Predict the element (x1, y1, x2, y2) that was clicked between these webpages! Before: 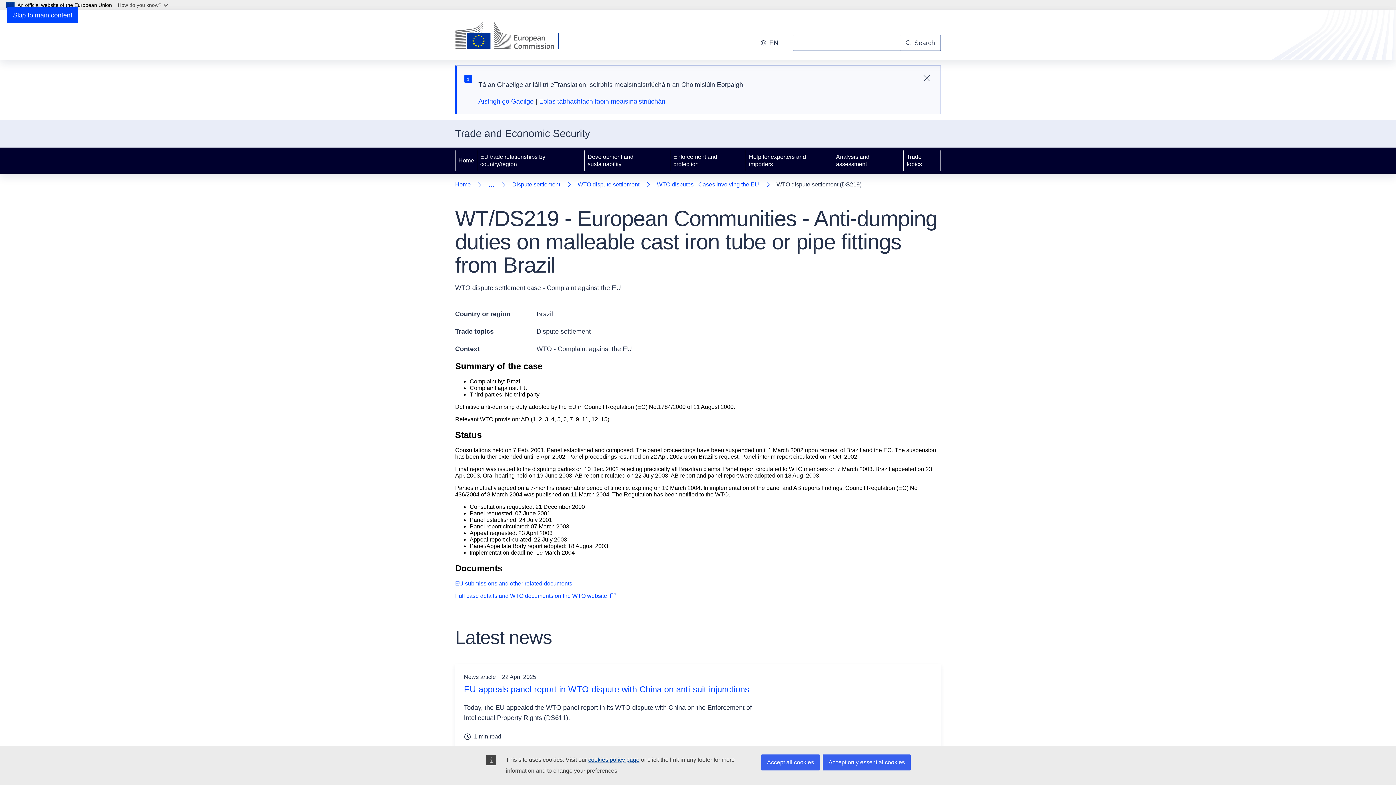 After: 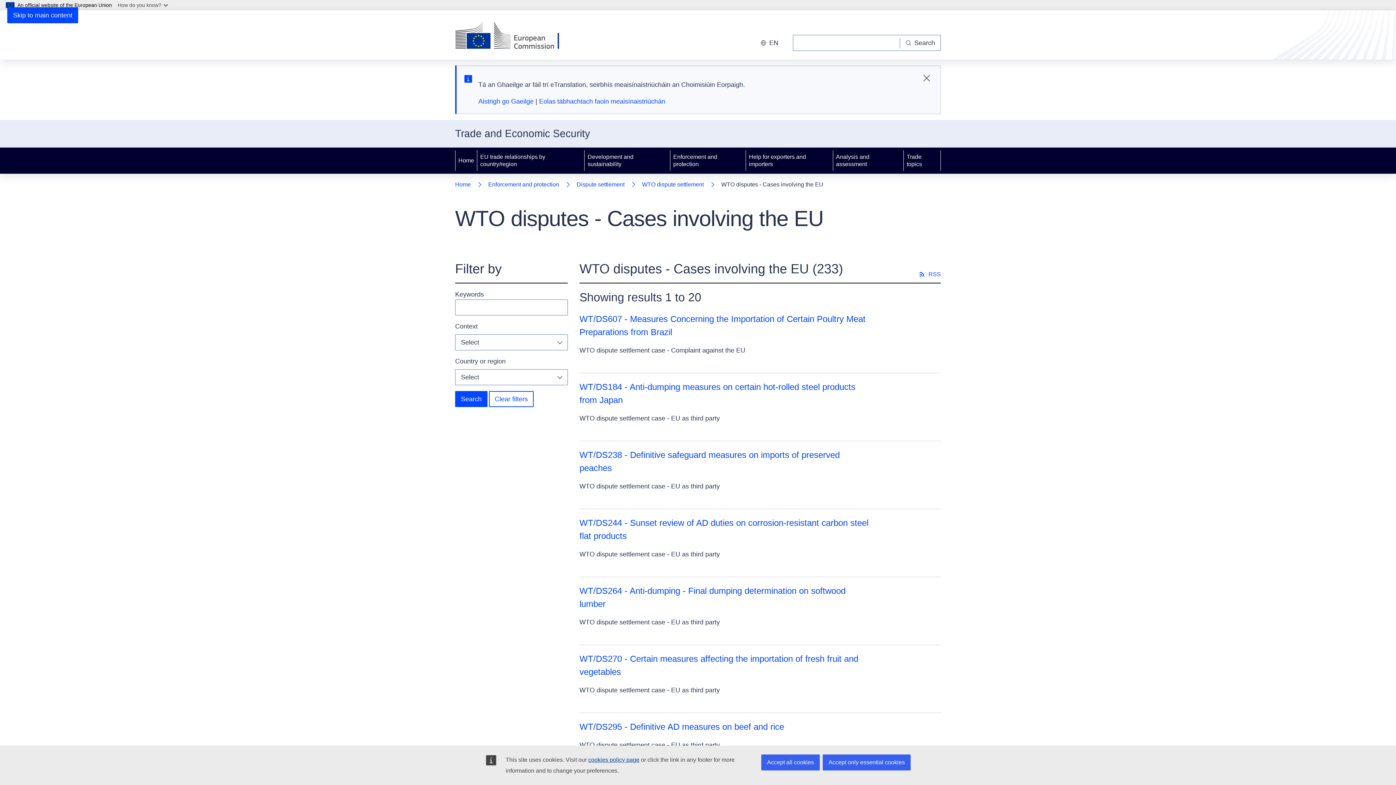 Action: label: WTO disputes - Cases involving the EU bbox: (657, 179, 759, 189)